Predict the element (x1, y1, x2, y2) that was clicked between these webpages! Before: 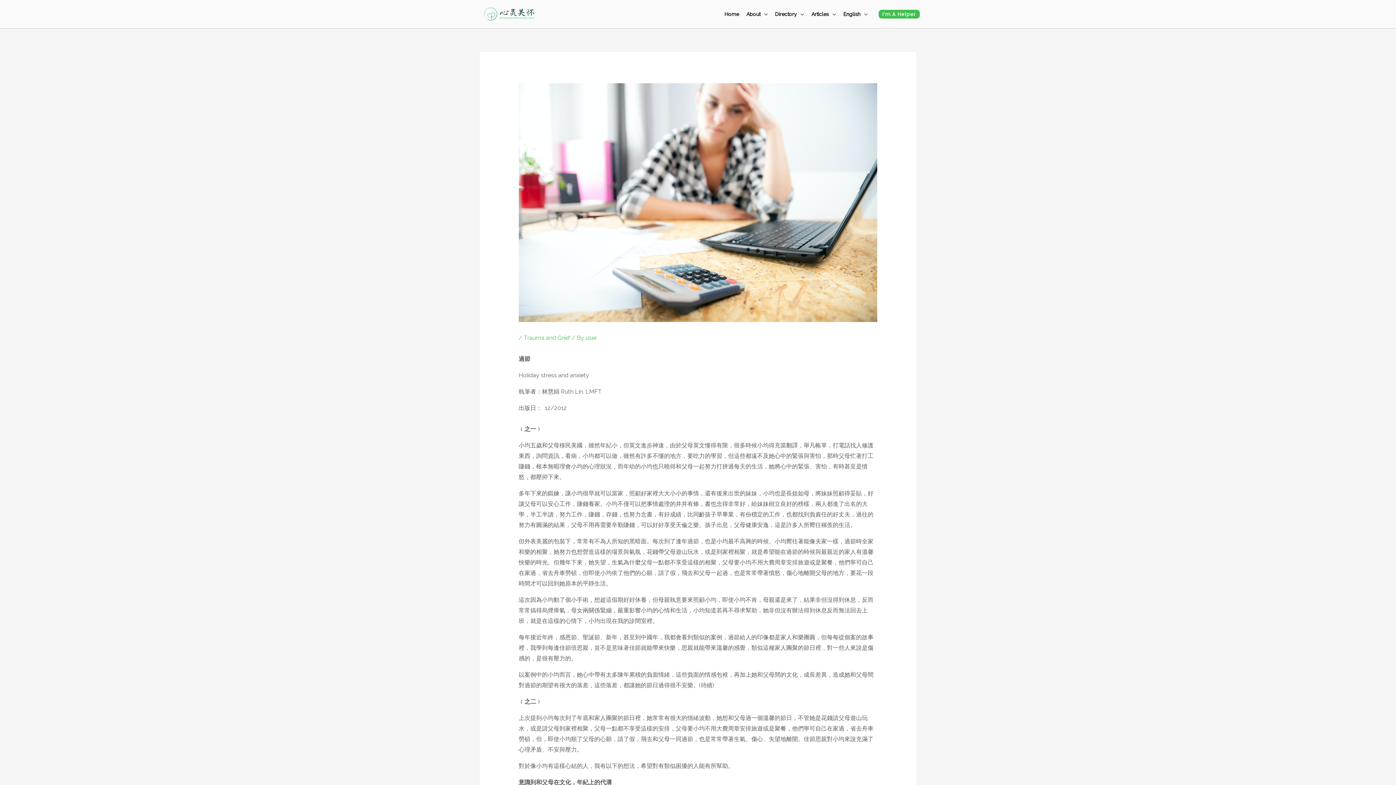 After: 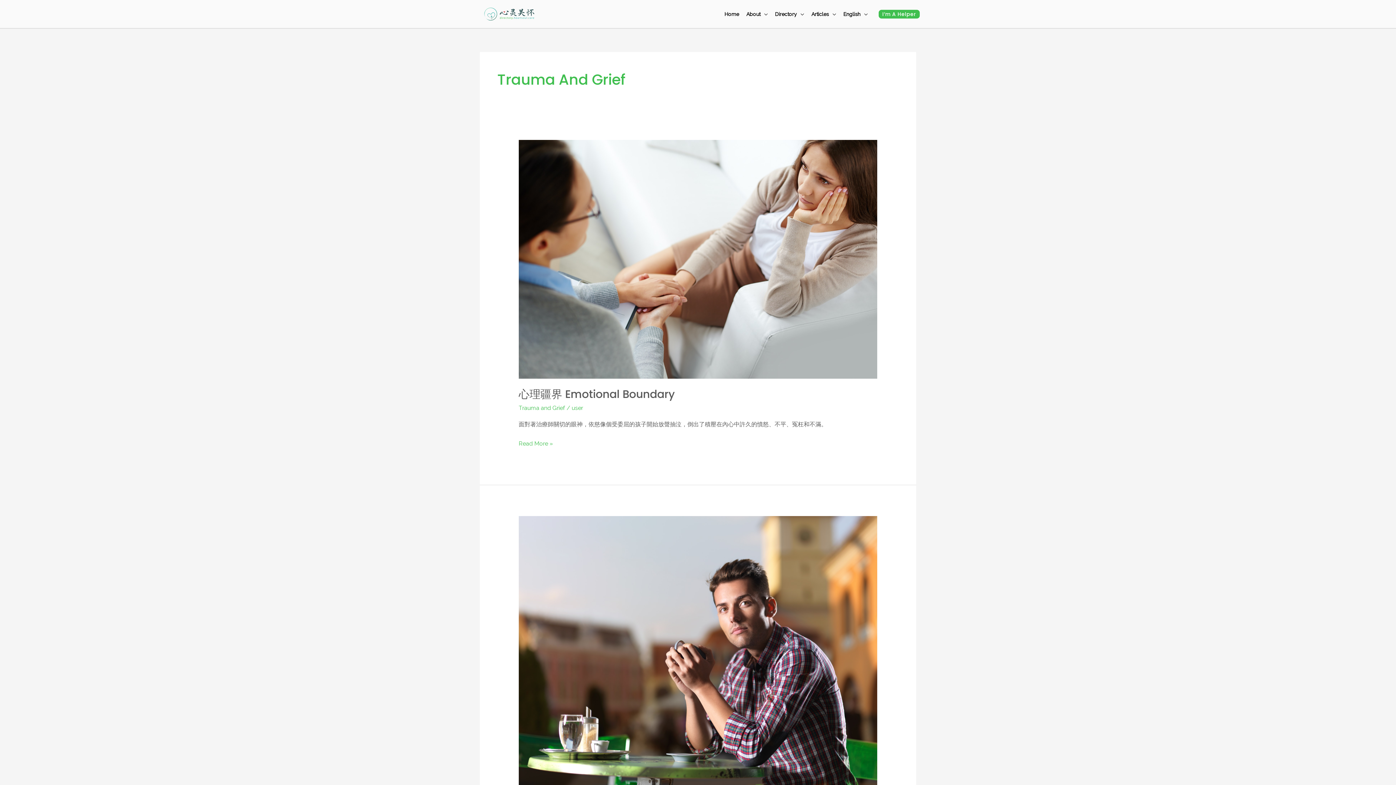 Action: bbox: (523, 334, 570, 341) label: Trauma and Grief